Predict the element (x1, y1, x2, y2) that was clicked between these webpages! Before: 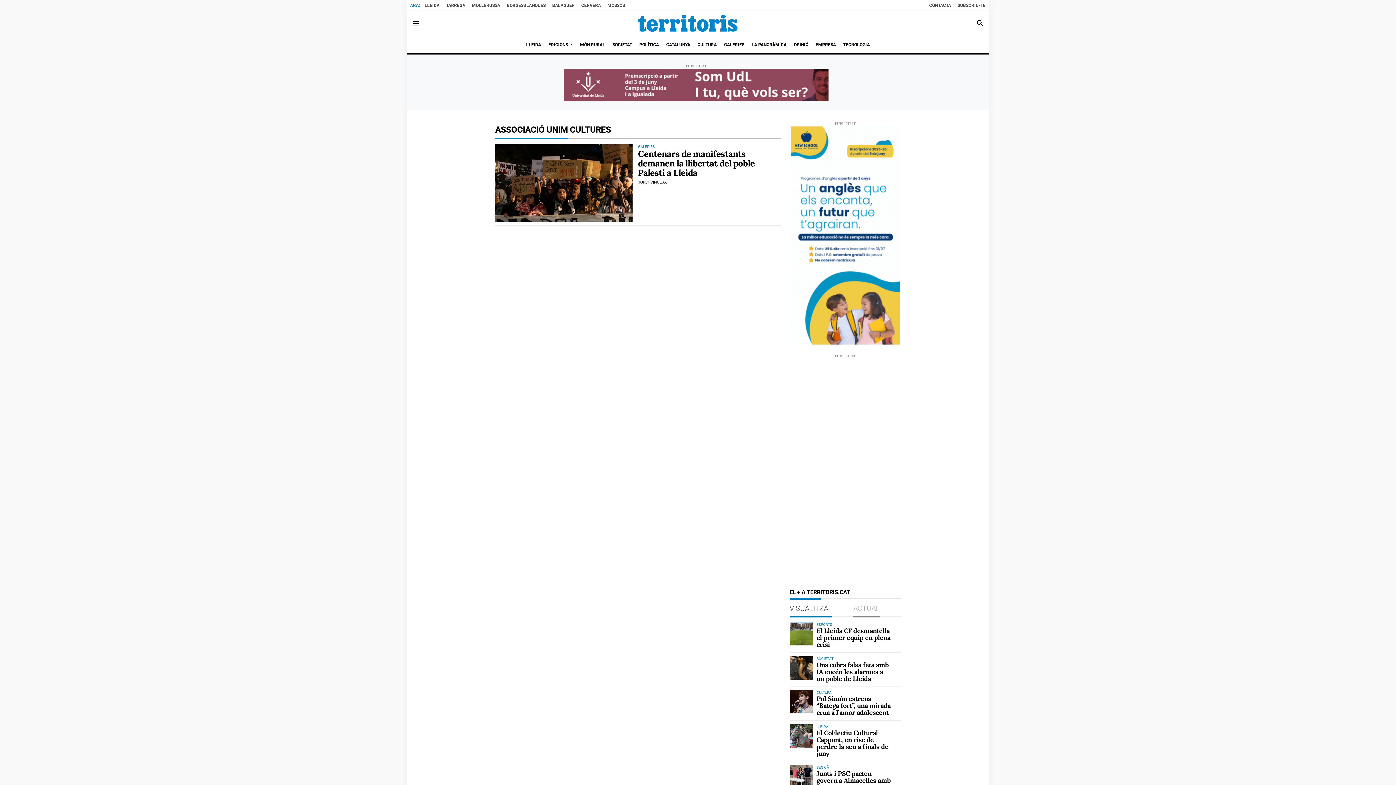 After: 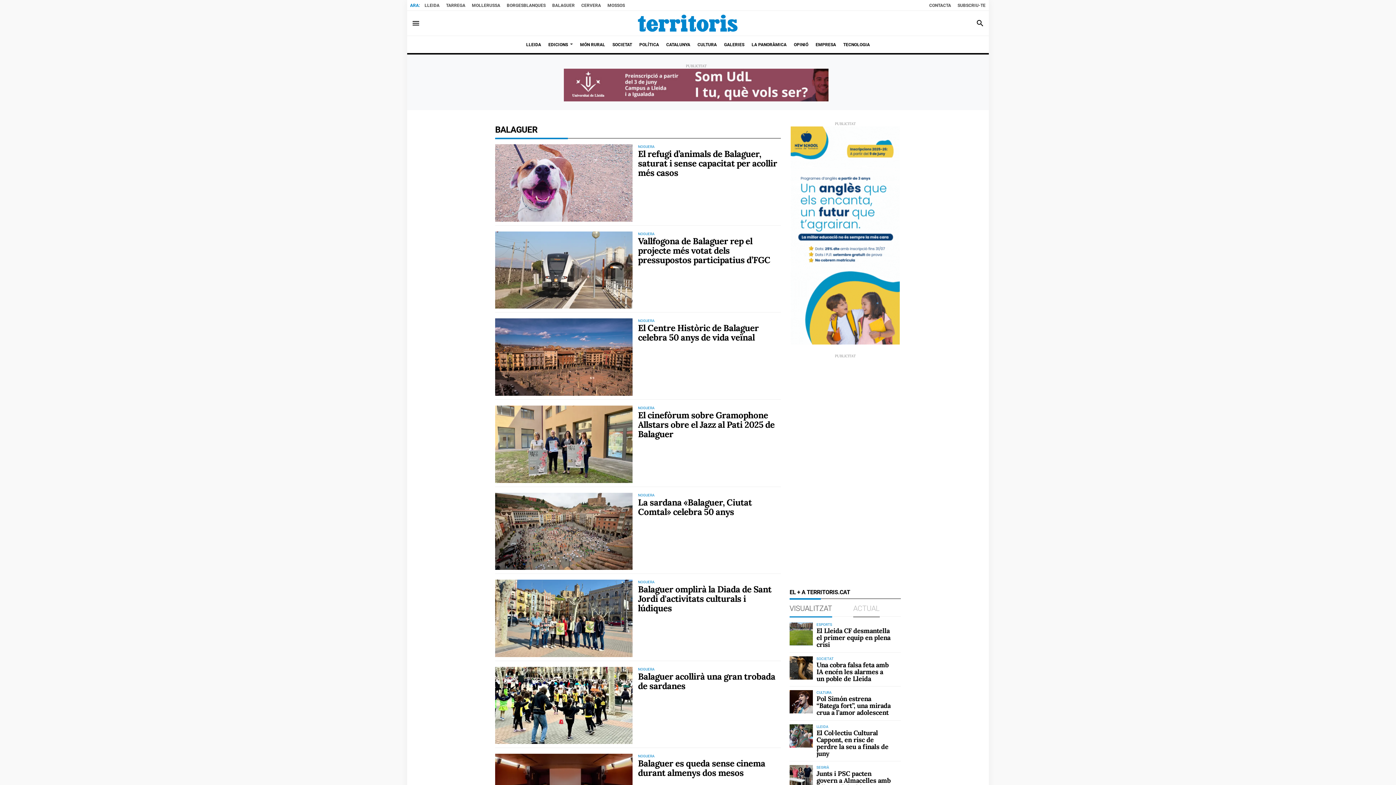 Action: bbox: (550, 0, 576, 9) label: BALAGUER